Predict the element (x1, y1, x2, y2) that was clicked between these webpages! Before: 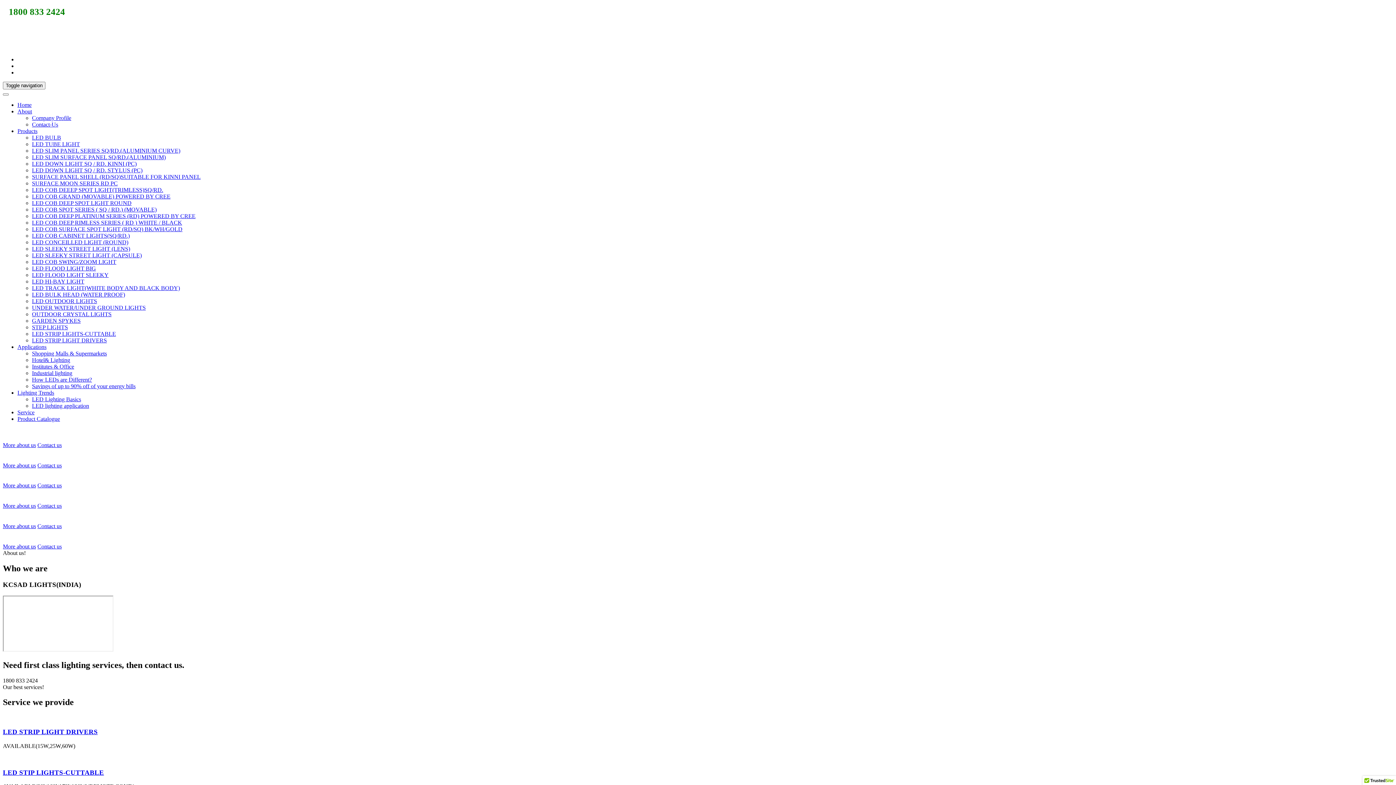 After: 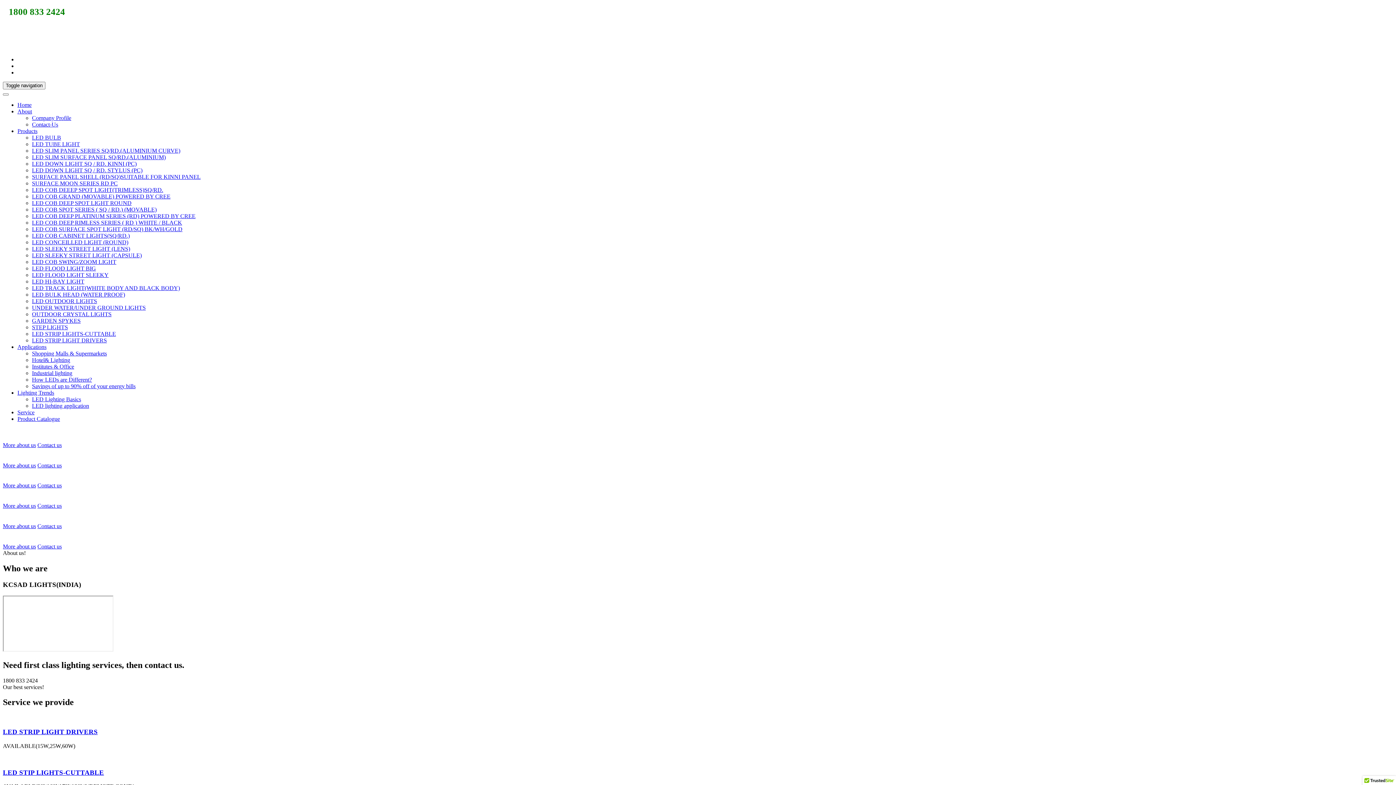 Action: bbox: (32, 213, 195, 219) label: LED COB DEEP PLATINUM SERIES (RD) POWERED BY CREE